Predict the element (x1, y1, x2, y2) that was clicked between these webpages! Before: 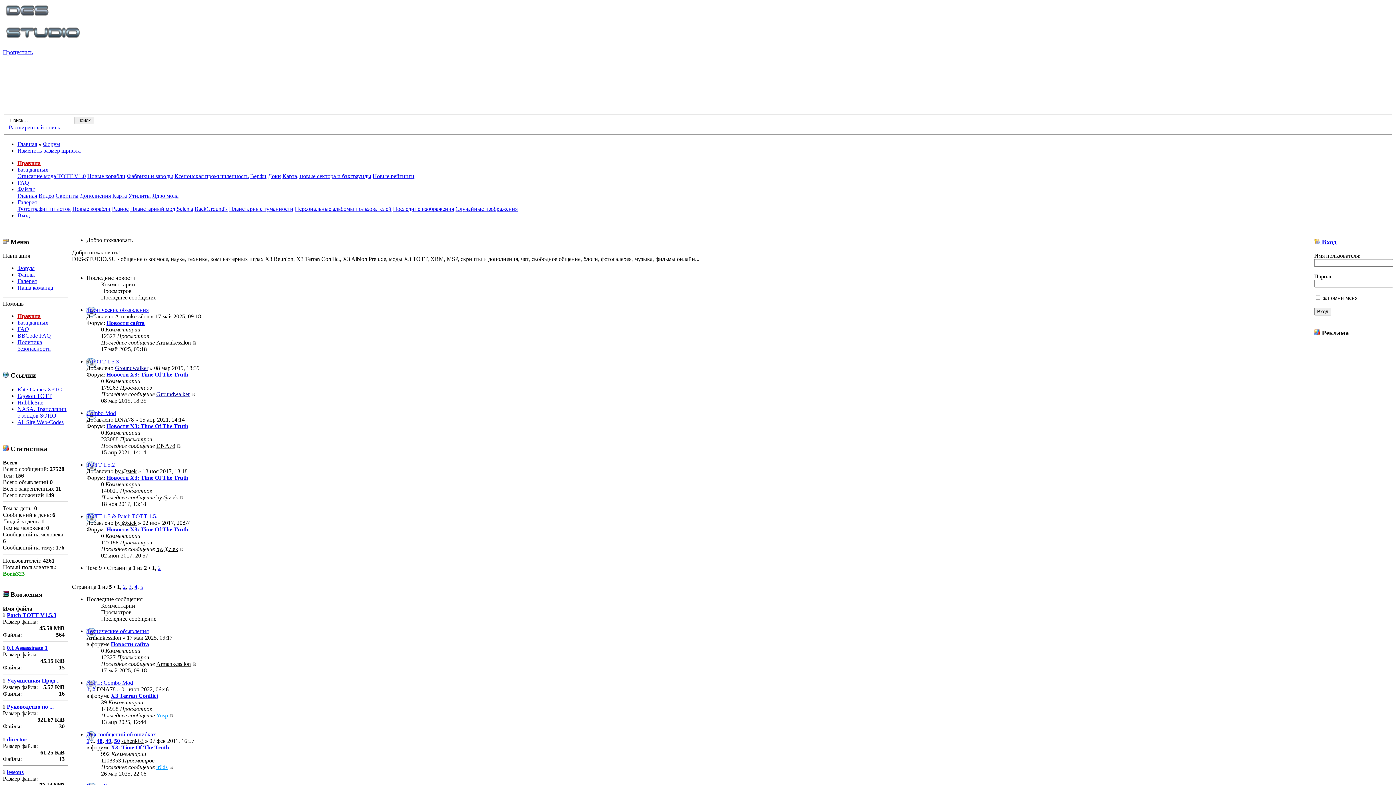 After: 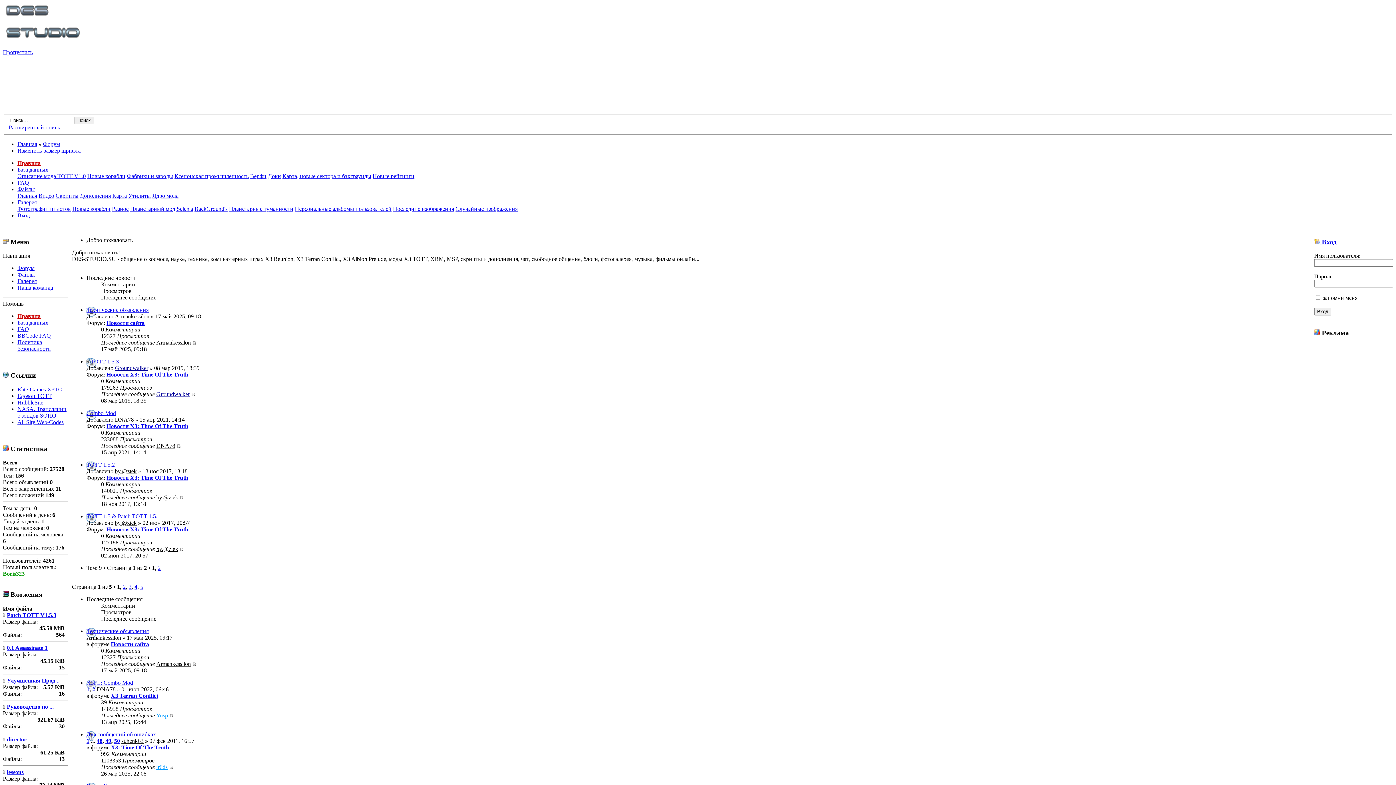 Action: bbox: (55, 192, 78, 198) label: Скрипты